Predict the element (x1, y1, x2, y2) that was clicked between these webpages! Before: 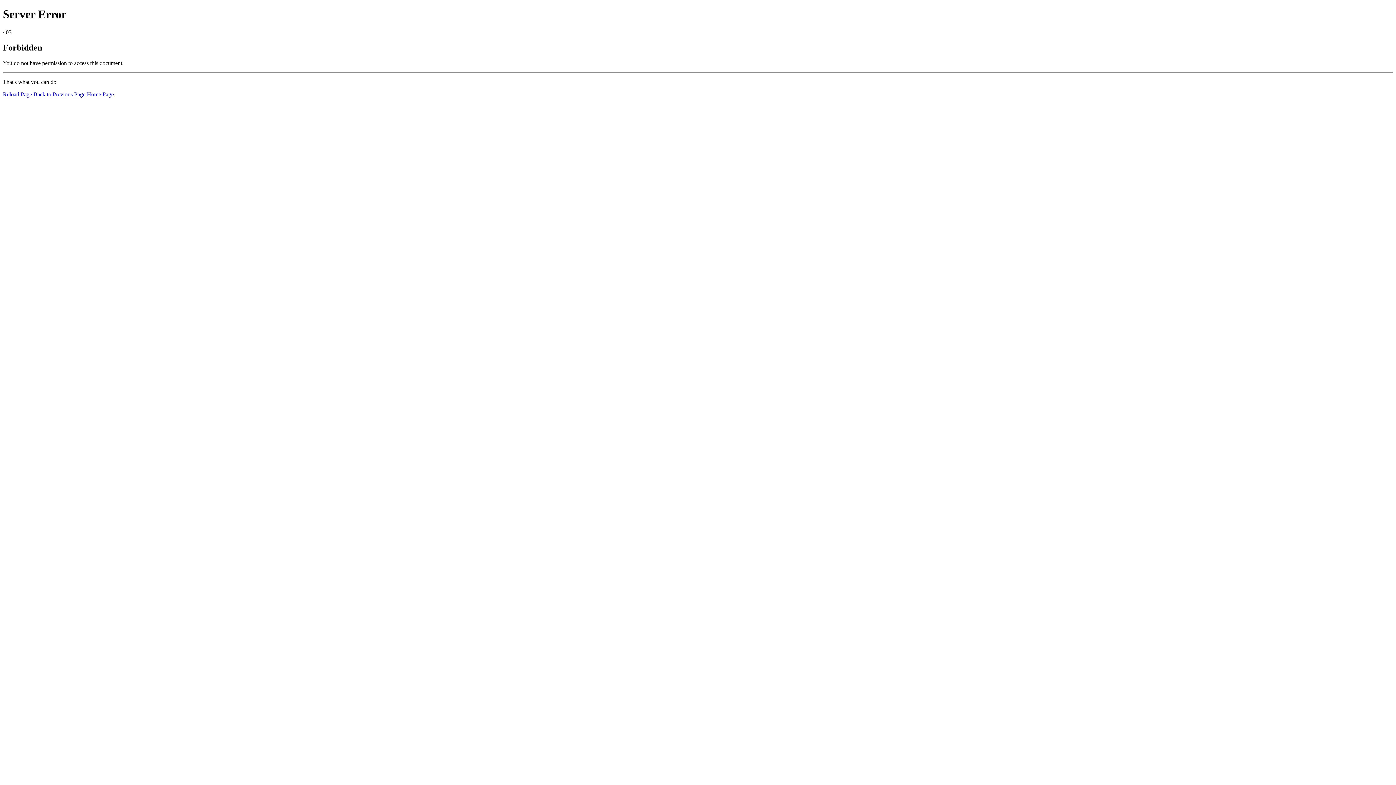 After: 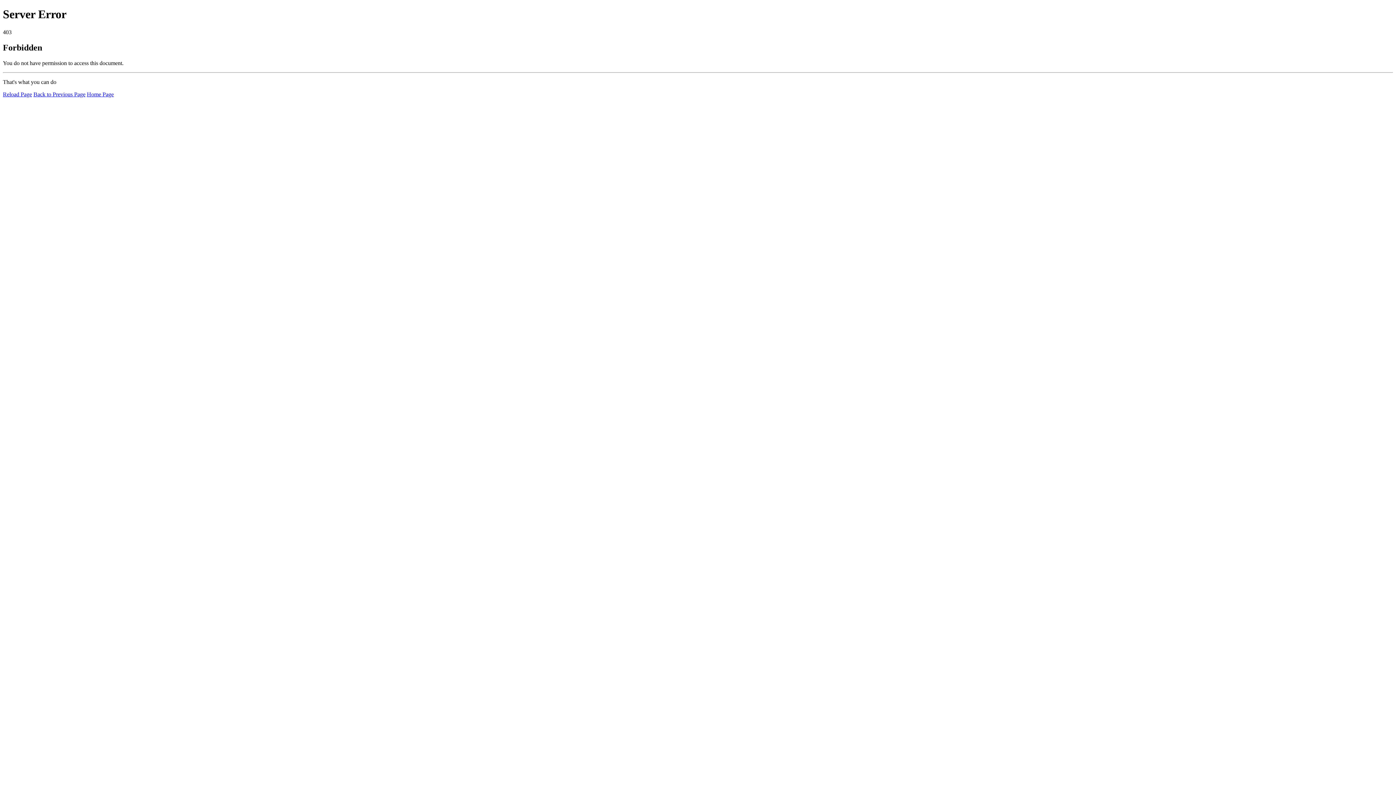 Action: label: Home Page bbox: (86, 91, 113, 97)